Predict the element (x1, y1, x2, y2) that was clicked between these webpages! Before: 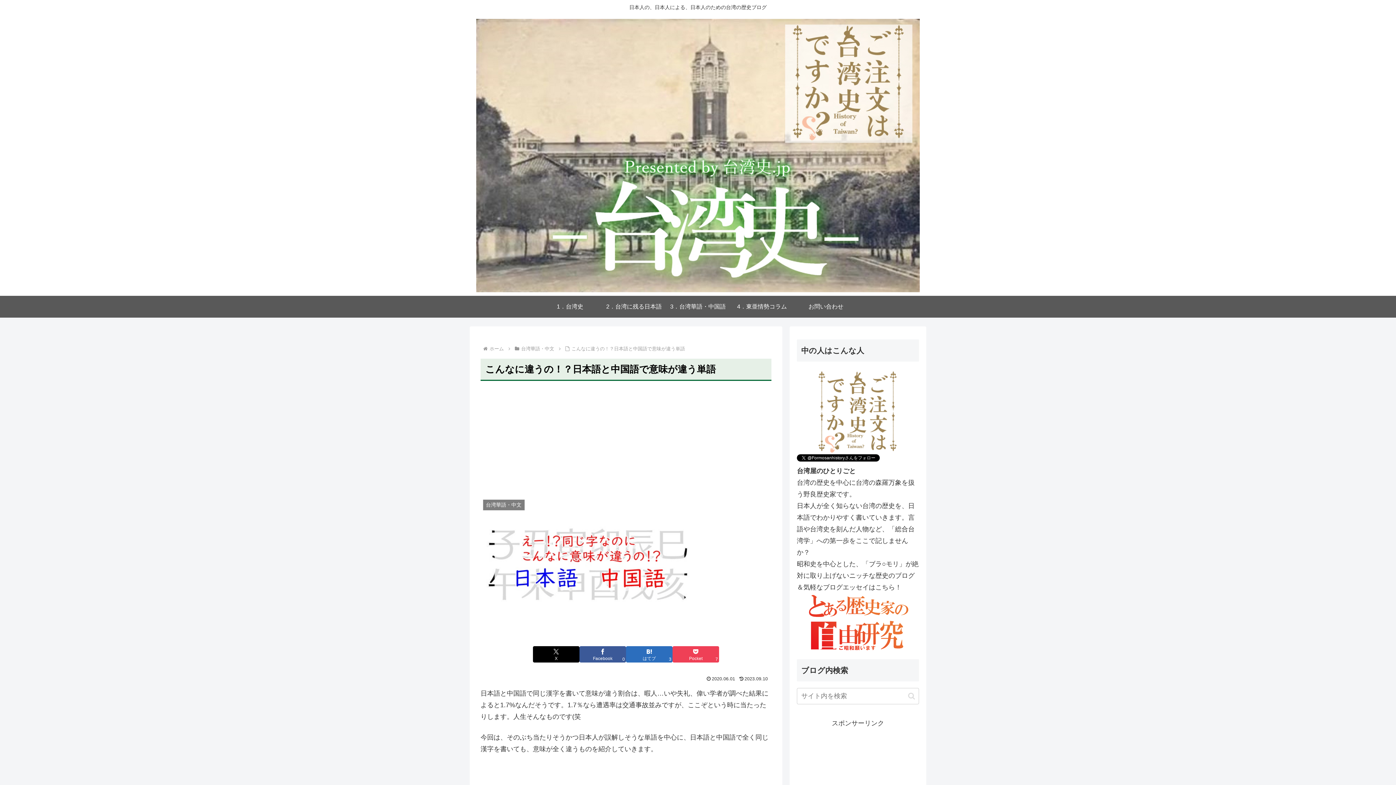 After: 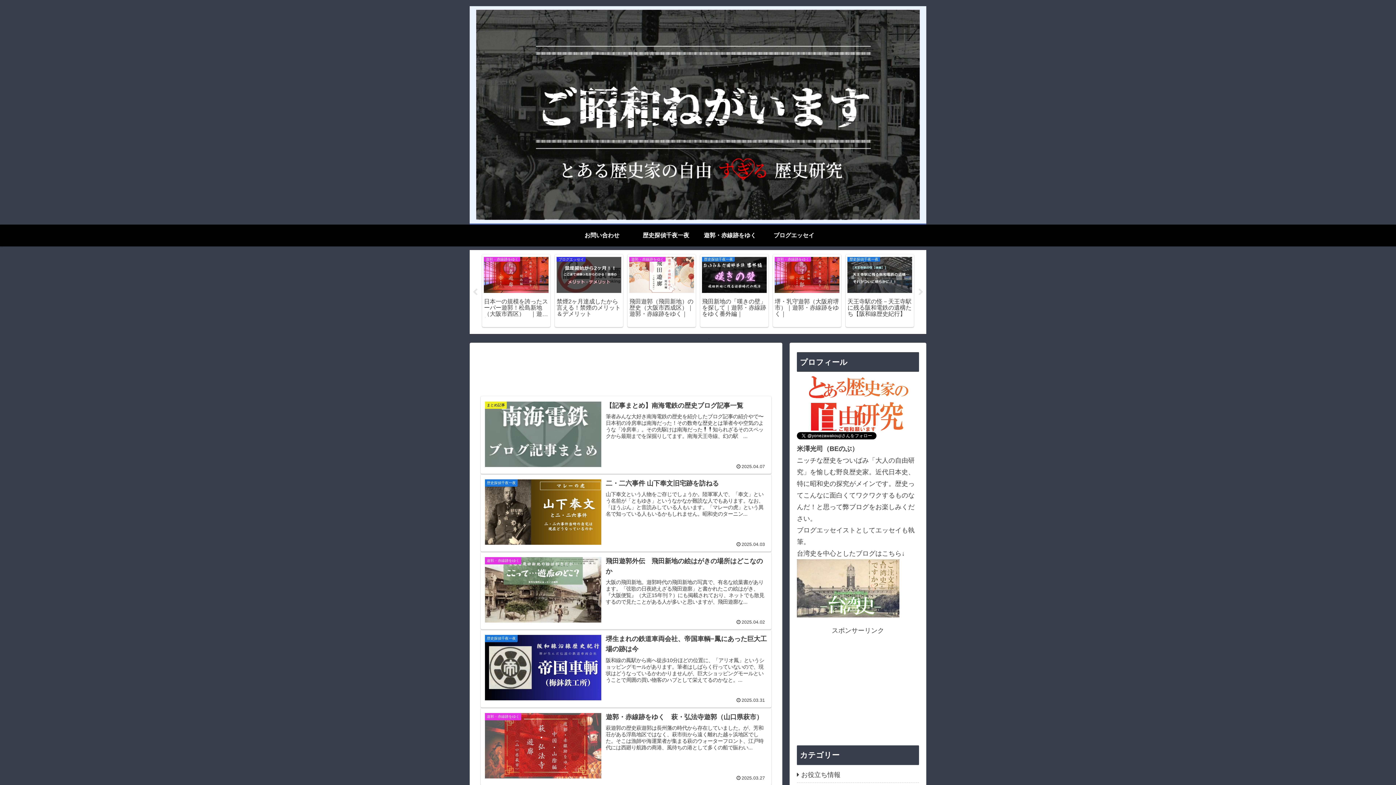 Action: bbox: (797, 617, 919, 625)